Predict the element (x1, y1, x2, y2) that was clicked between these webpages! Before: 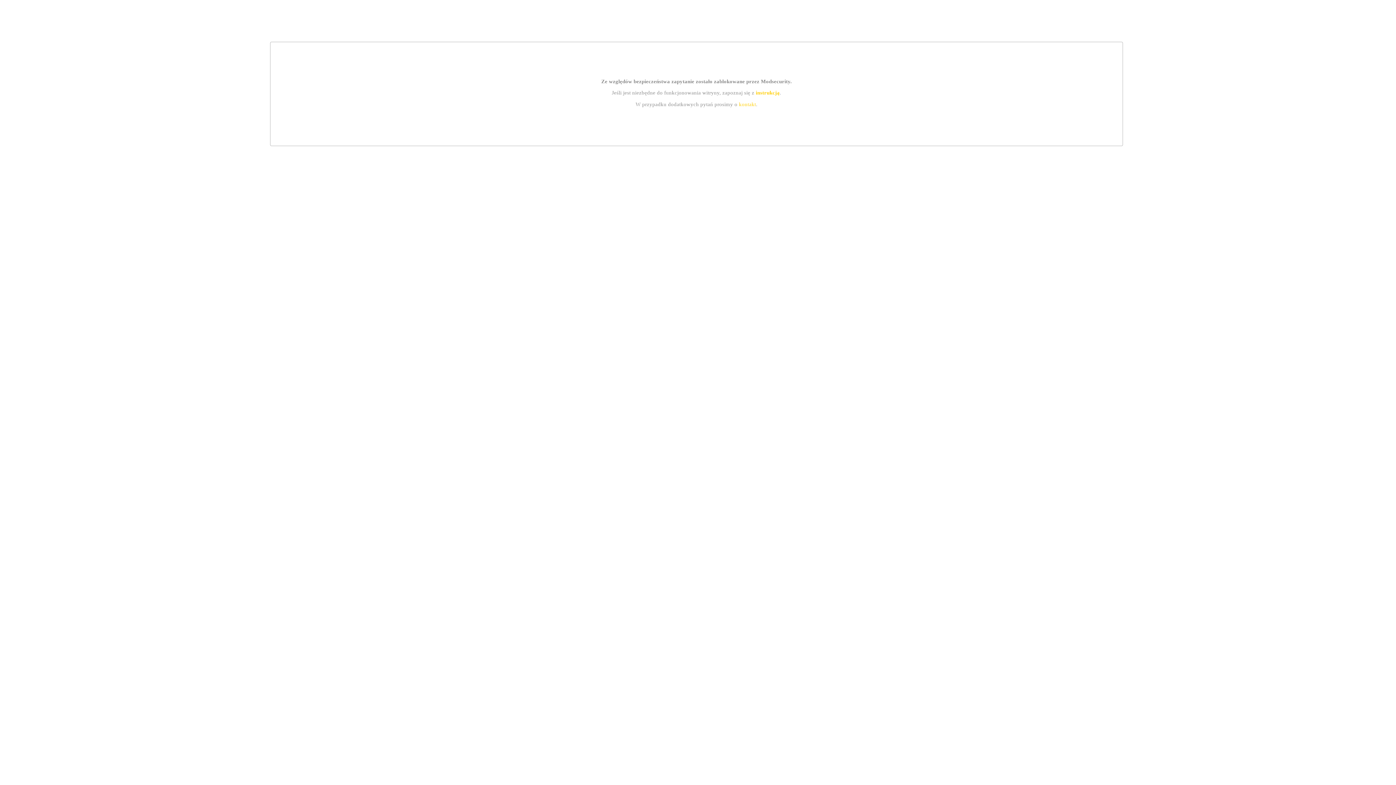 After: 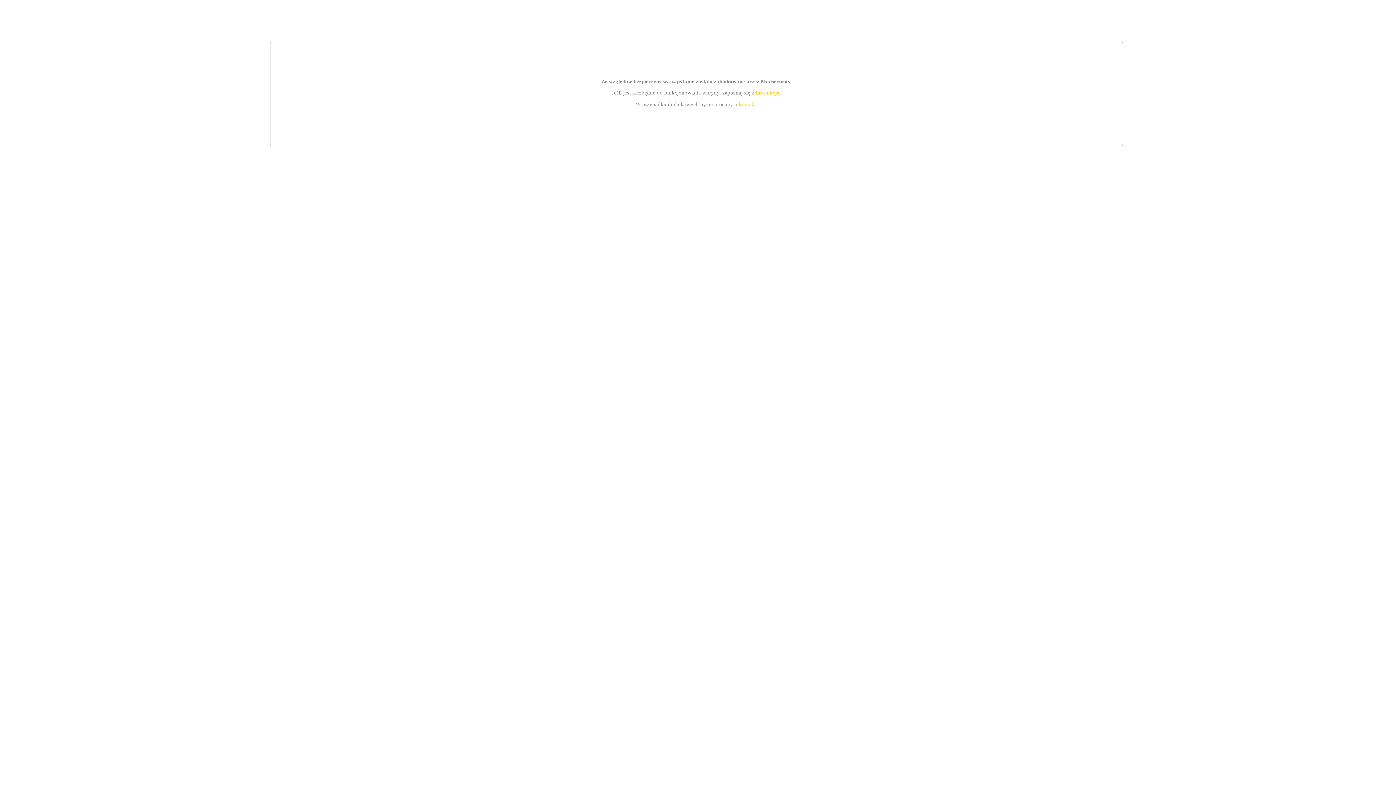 Action: label: instrukcją bbox: (755, 89, 779, 95)